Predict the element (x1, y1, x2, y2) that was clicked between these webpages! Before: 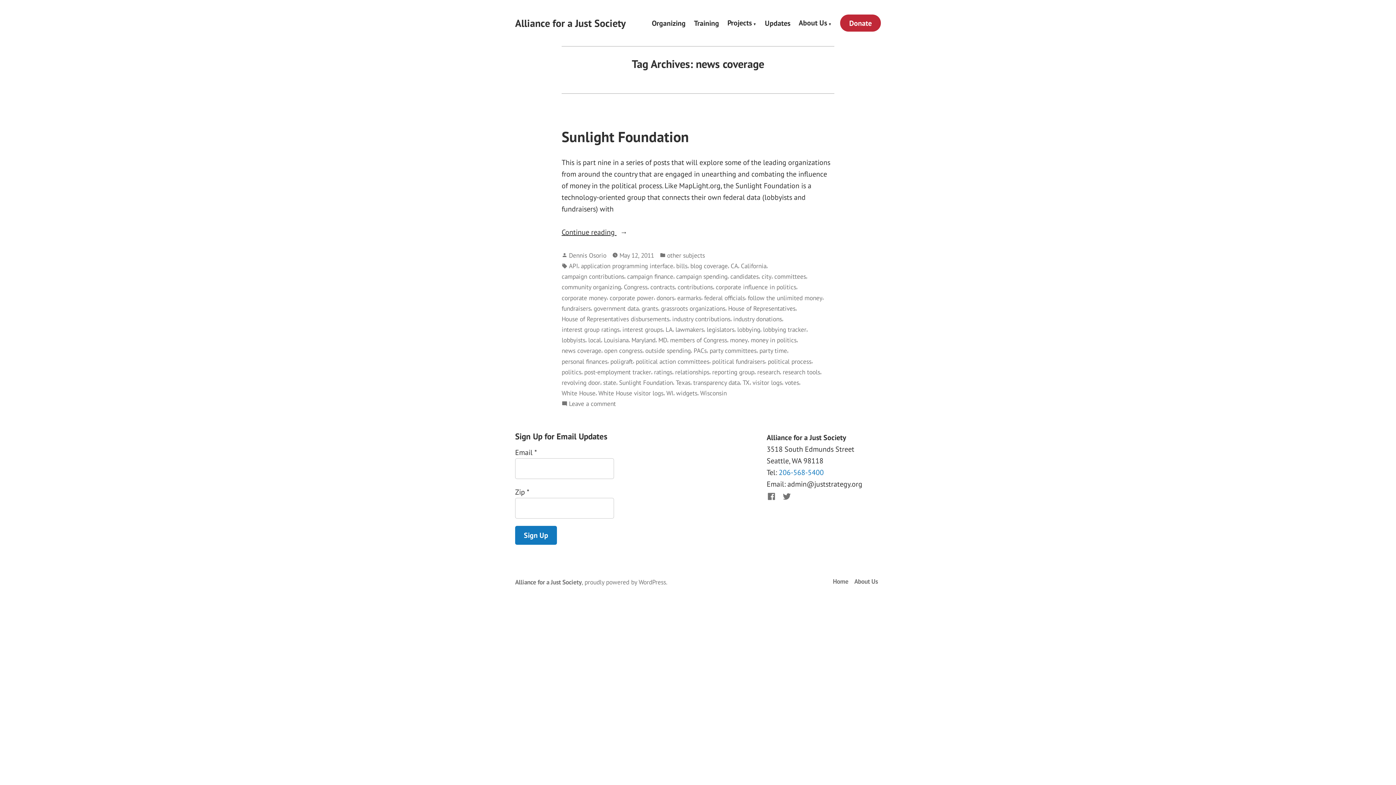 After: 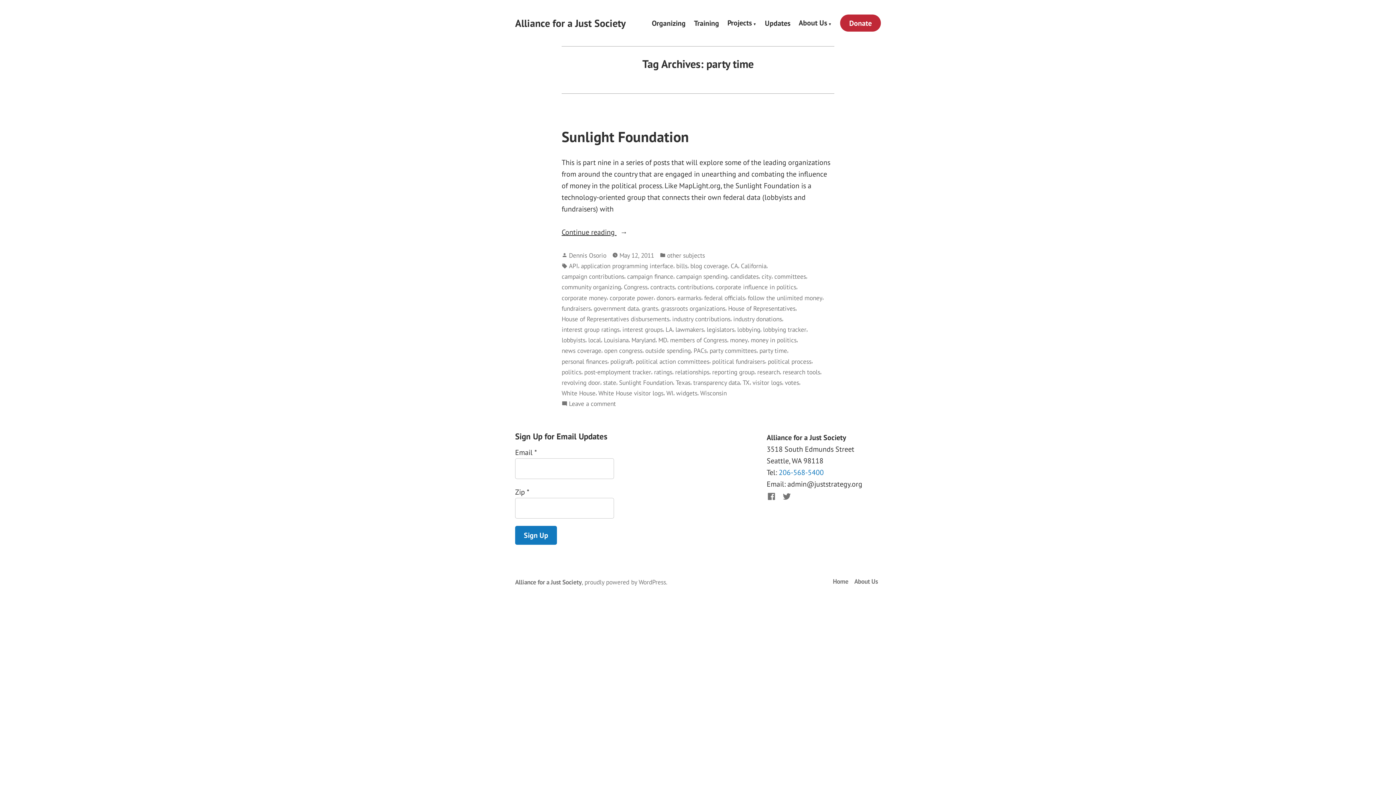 Action: bbox: (759, 345, 787, 355) label: party time